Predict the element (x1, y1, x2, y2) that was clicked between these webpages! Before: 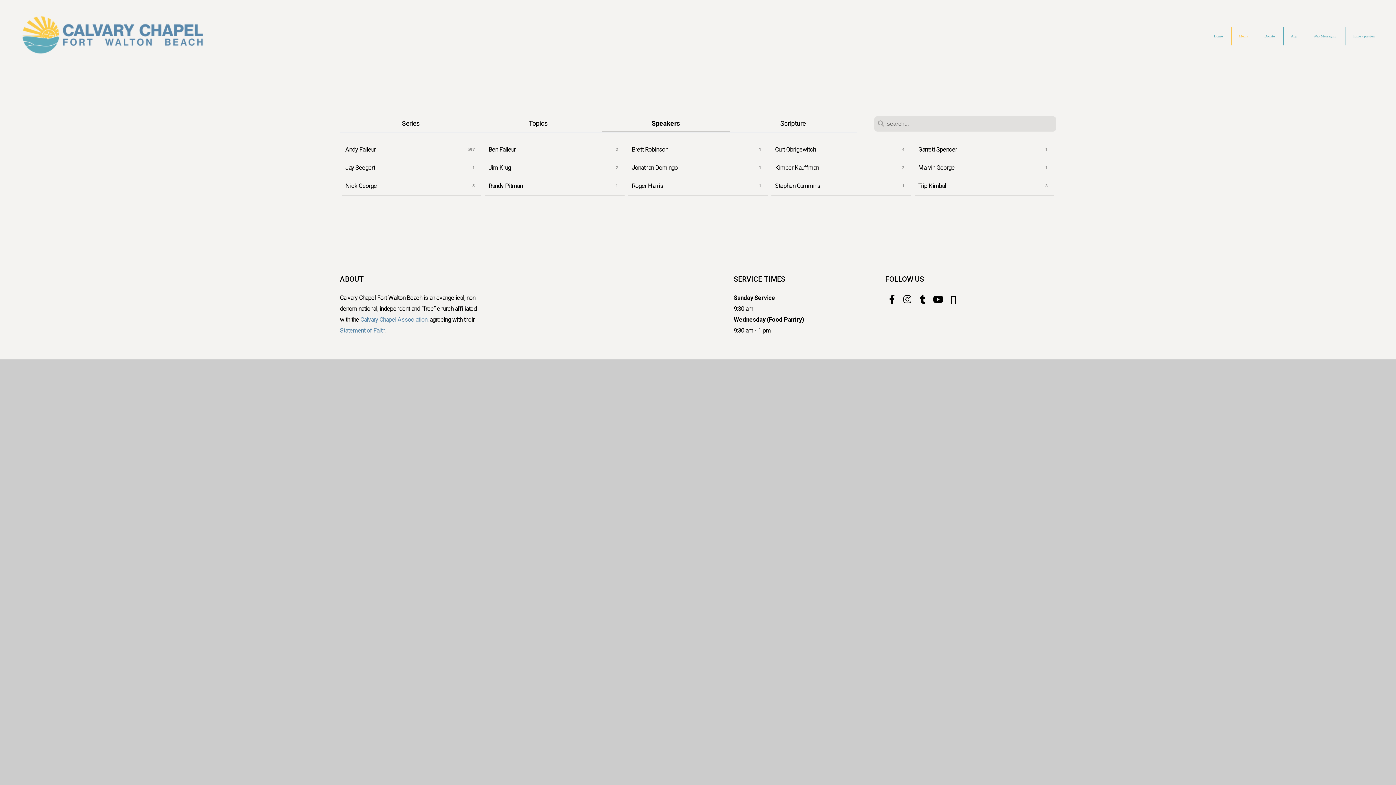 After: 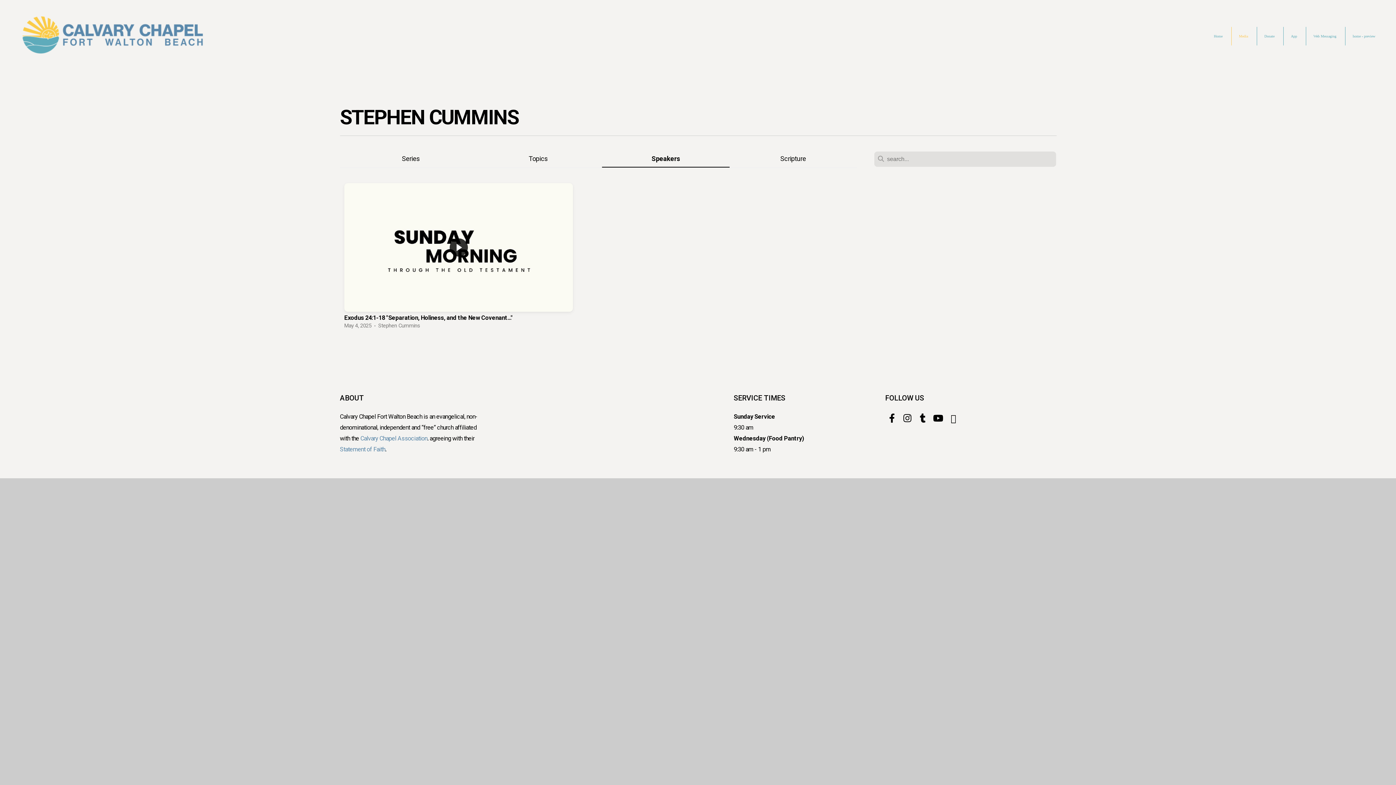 Action: bbox: (771, 177, 911, 195) label: Stephen Cummins